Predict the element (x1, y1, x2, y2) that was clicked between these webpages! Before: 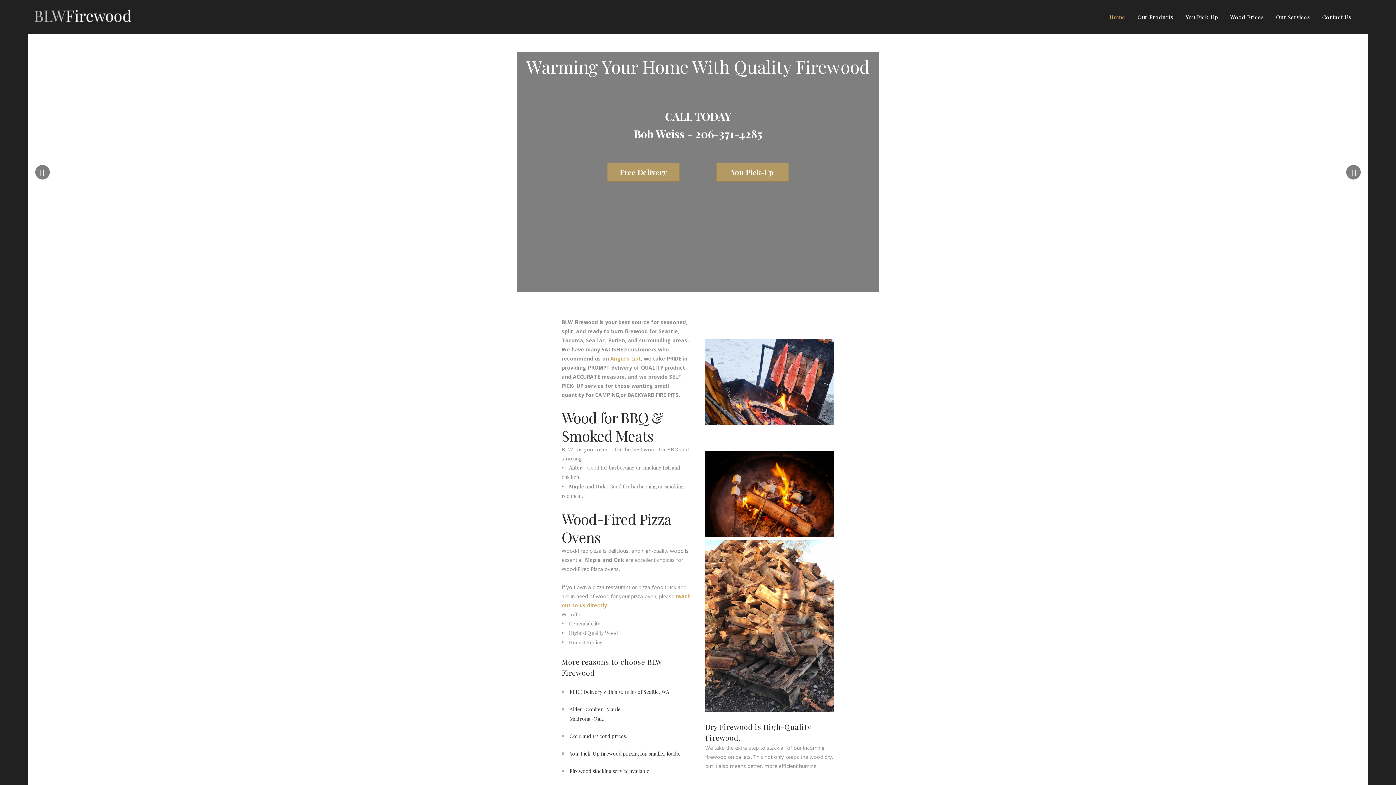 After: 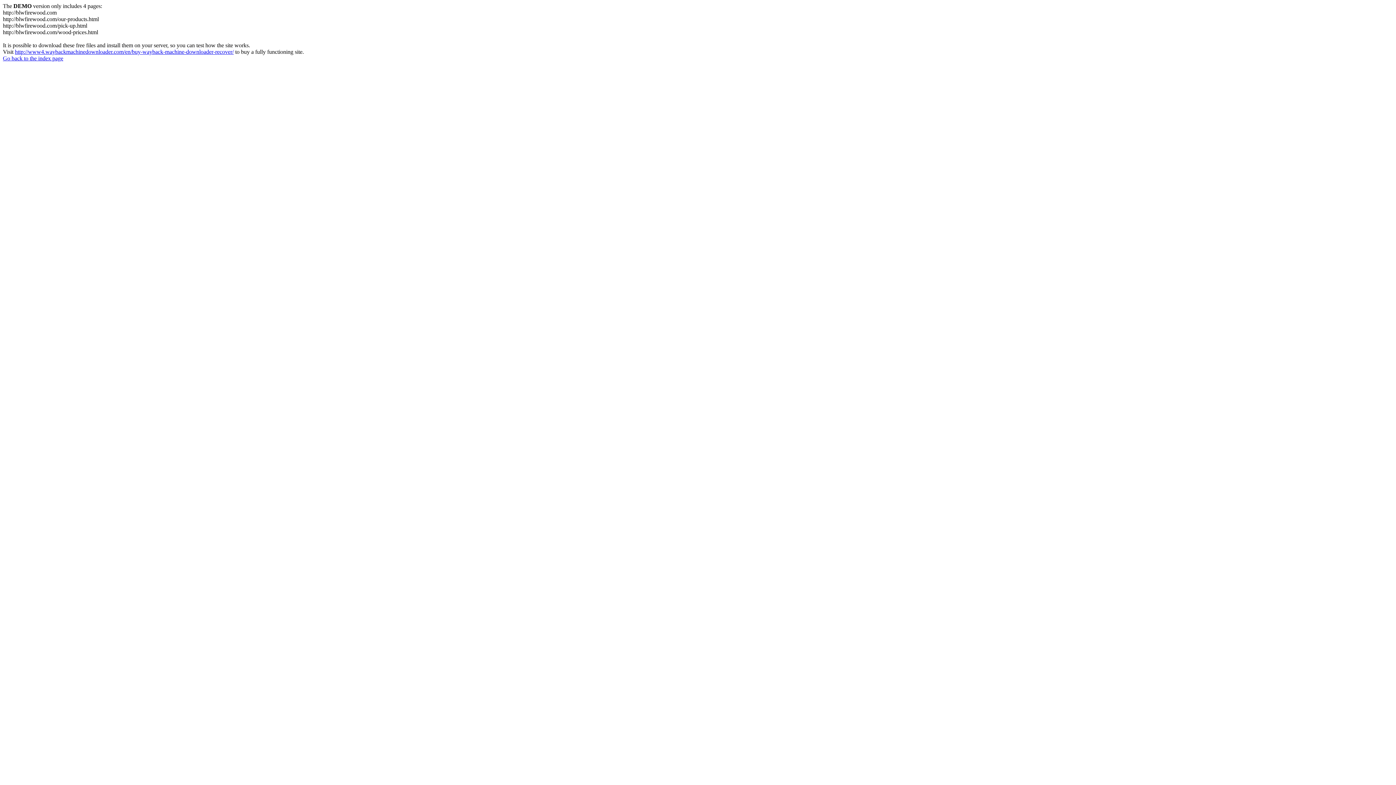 Action: label: Contact Us bbox: (1316, 0, 1357, 34)